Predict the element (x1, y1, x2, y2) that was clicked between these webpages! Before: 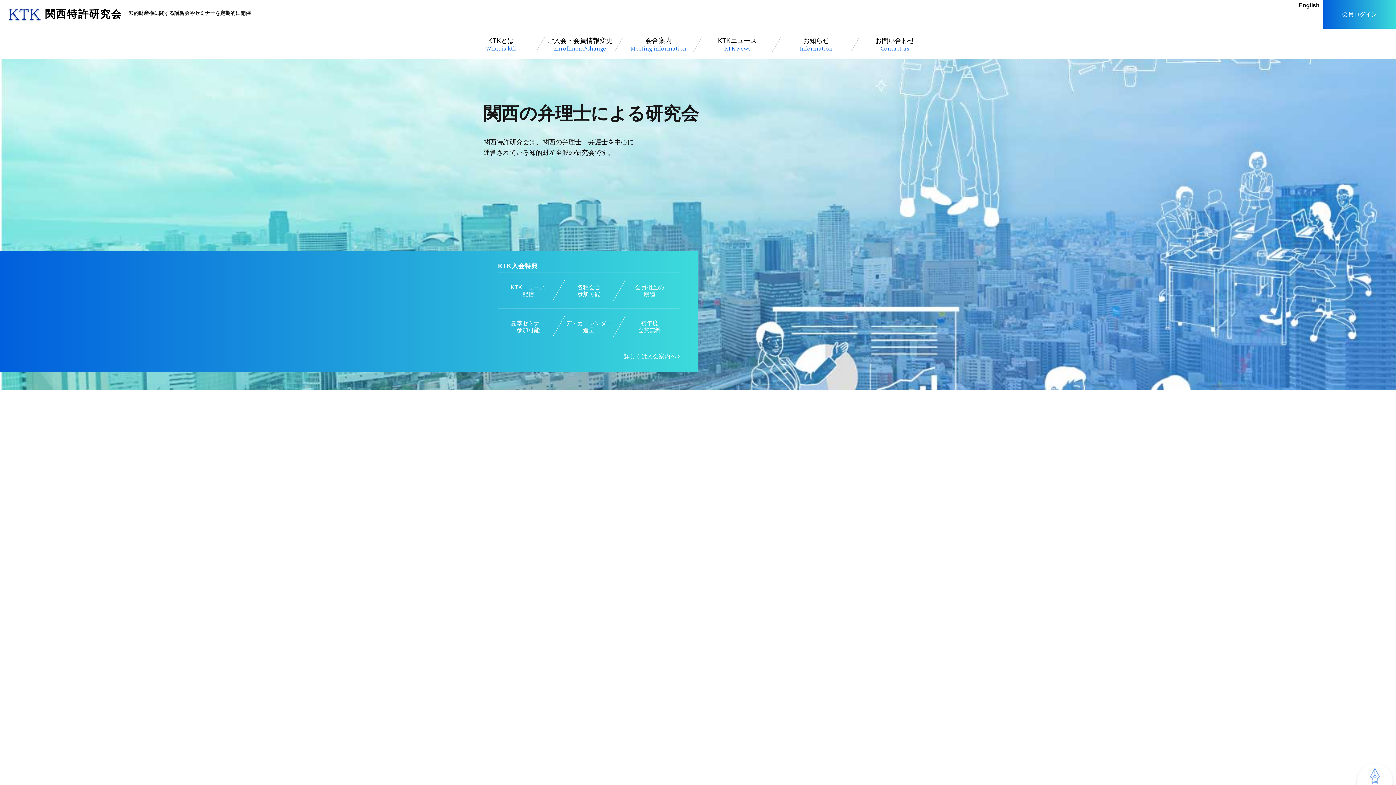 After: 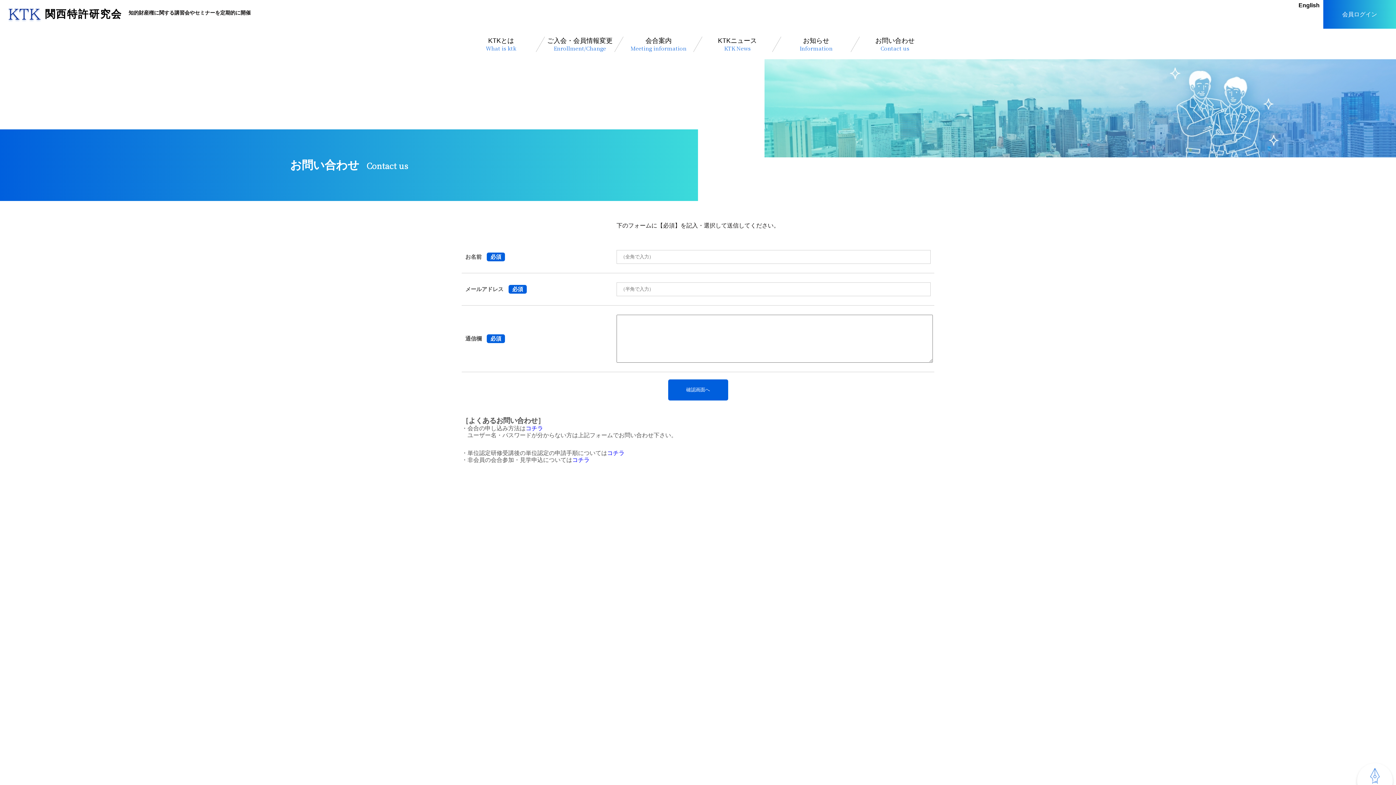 Action: bbox: (855, 36, 934, 51) label: お問い合わせ
Contact us